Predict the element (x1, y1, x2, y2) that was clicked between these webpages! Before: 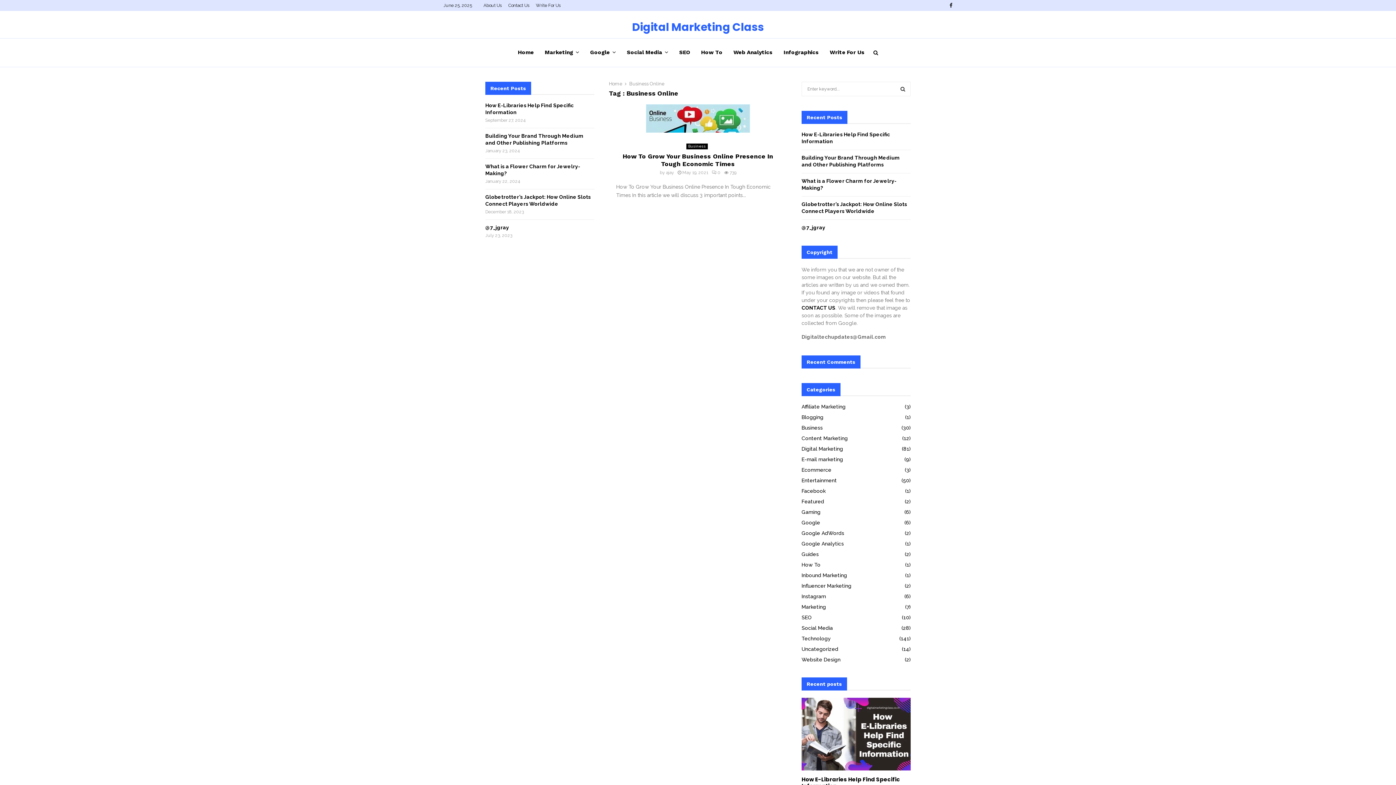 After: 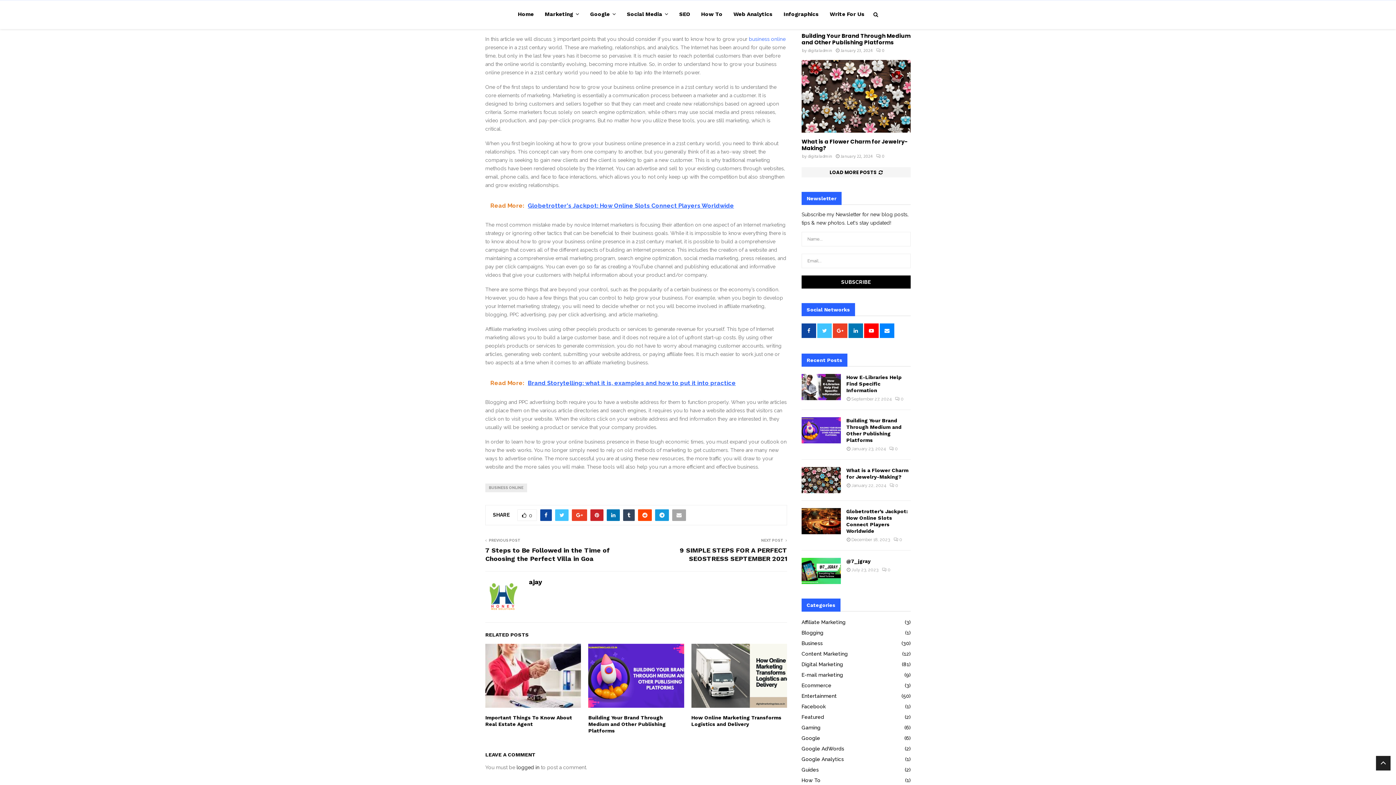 Action: label: 0 bbox: (712, 170, 720, 175)